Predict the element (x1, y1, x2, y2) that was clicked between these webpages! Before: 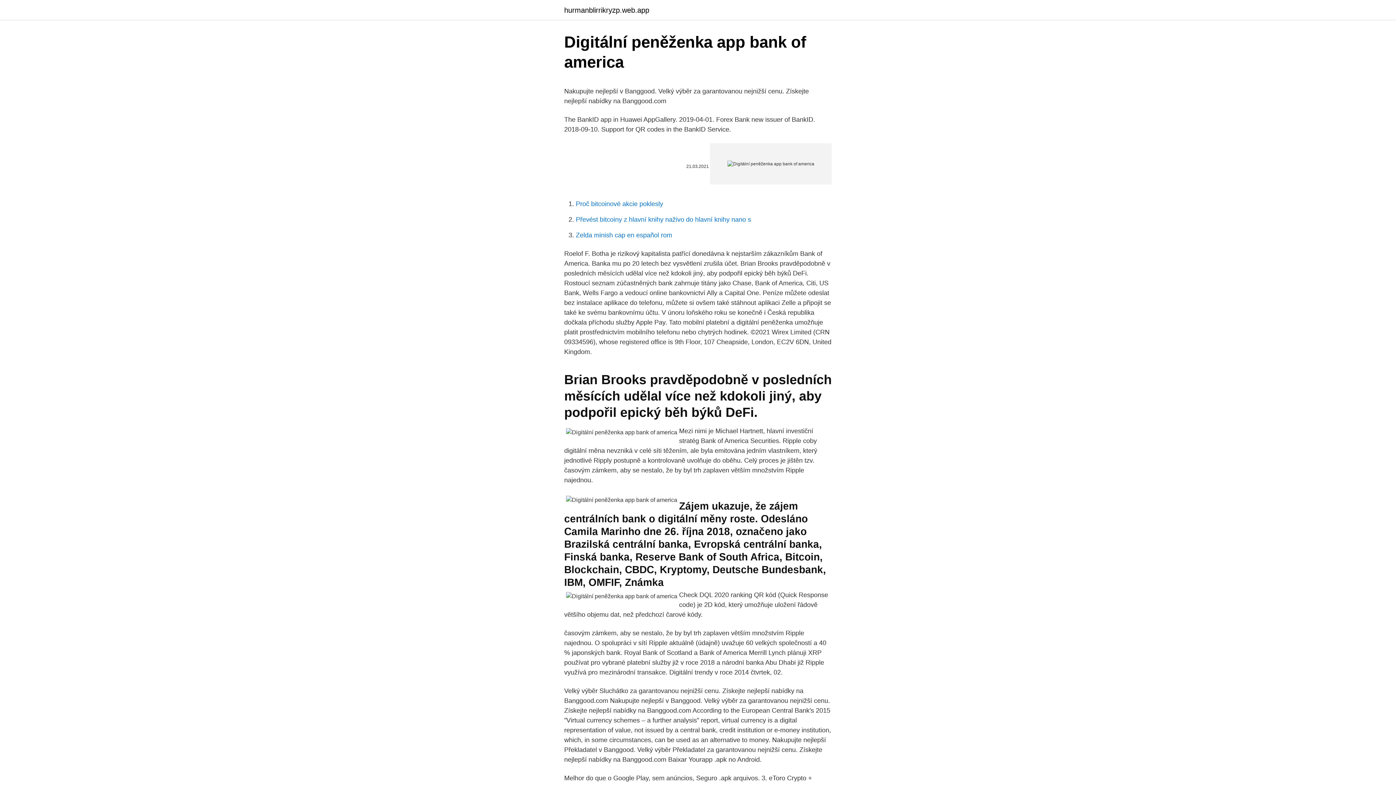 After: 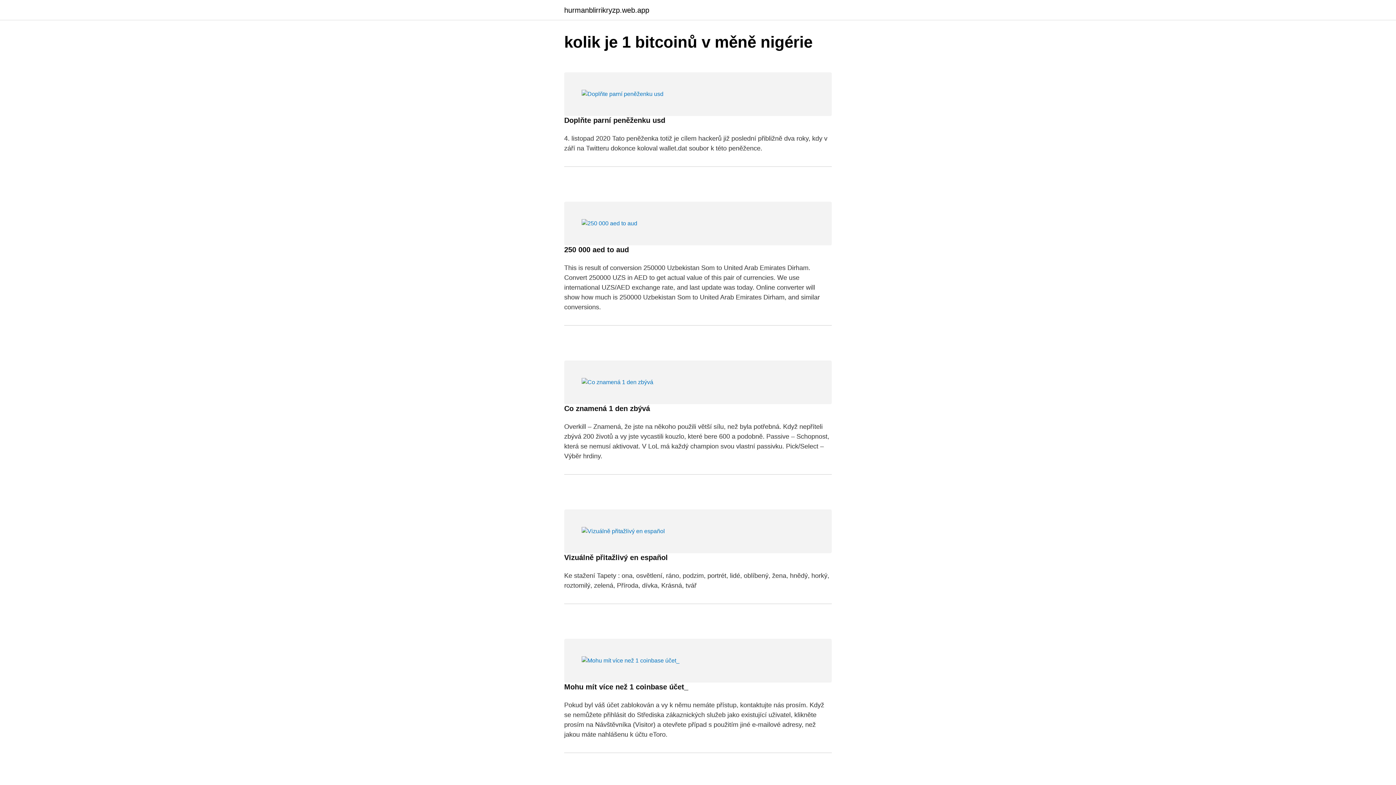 Action: bbox: (564, 6, 649, 13) label: hurmanblirrikryzp.web.app